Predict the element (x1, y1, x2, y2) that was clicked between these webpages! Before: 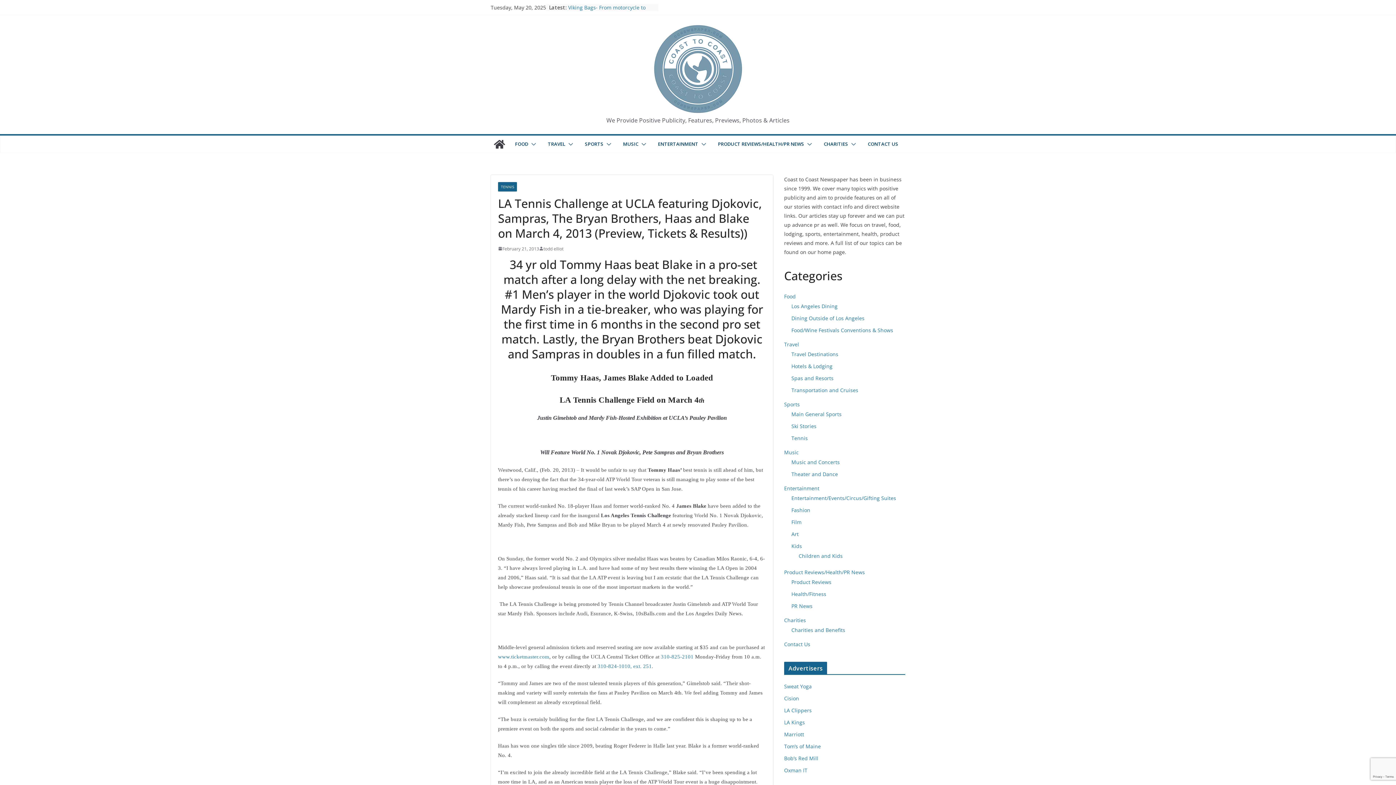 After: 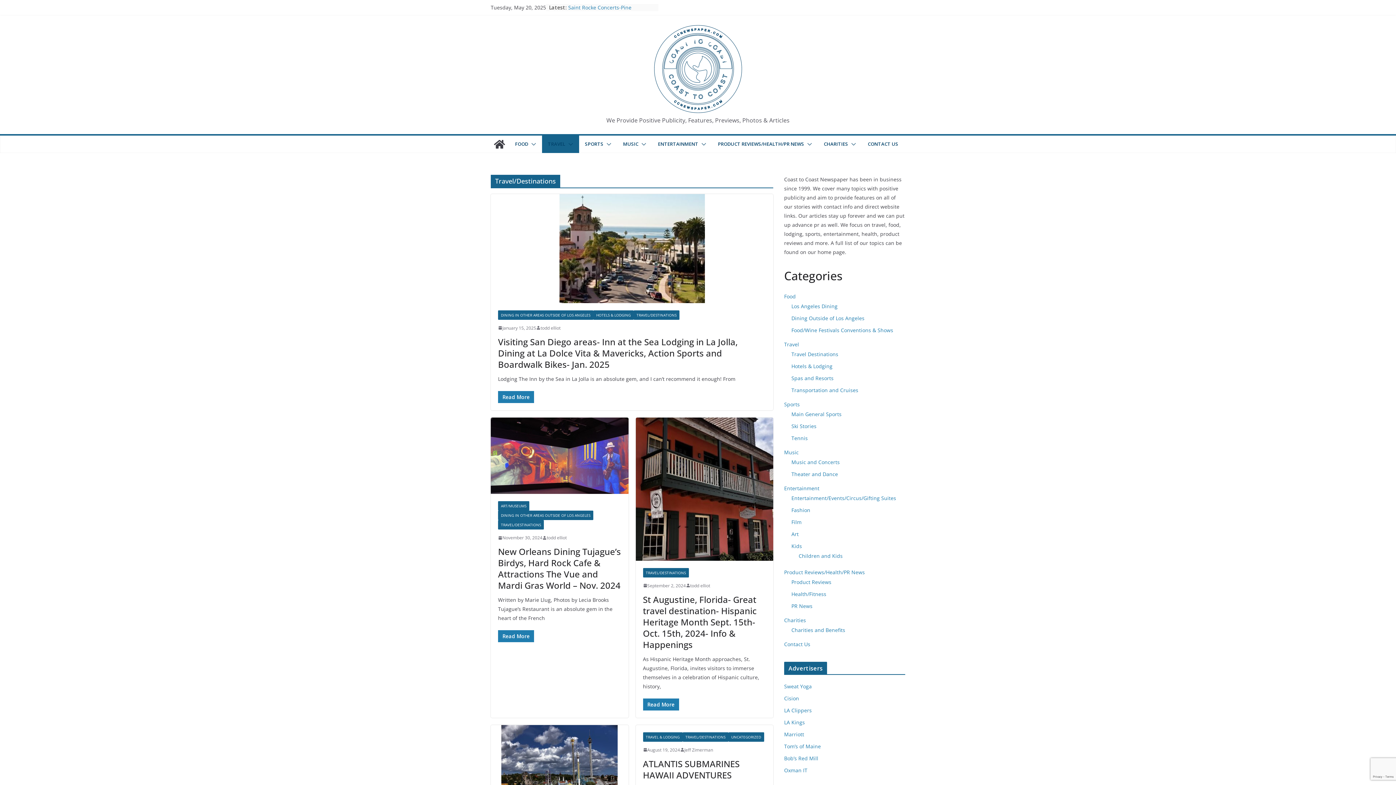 Action: label: Travel Destinations bbox: (791, 350, 838, 357)